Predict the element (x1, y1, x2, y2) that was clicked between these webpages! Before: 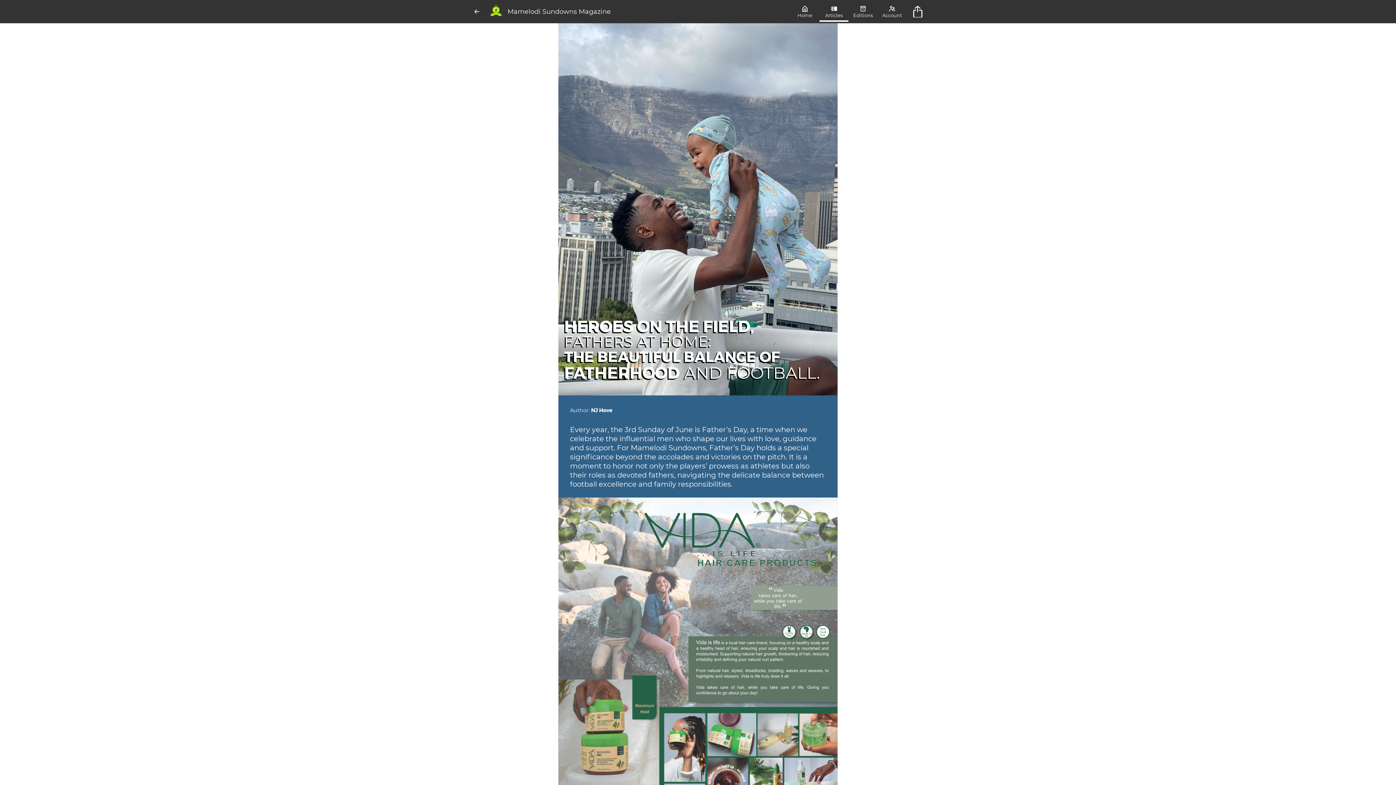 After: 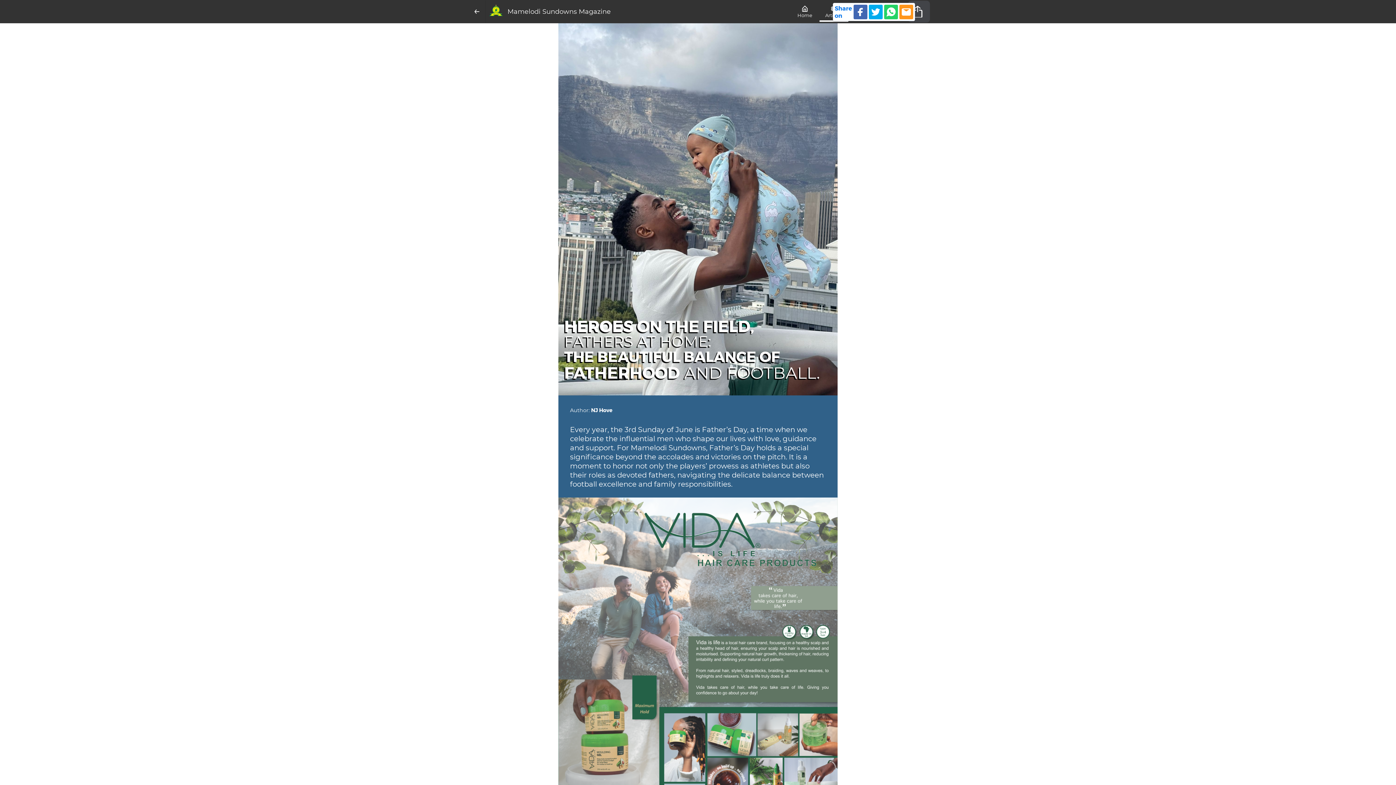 Action: bbox: (910, 2, 928, 20) label: title